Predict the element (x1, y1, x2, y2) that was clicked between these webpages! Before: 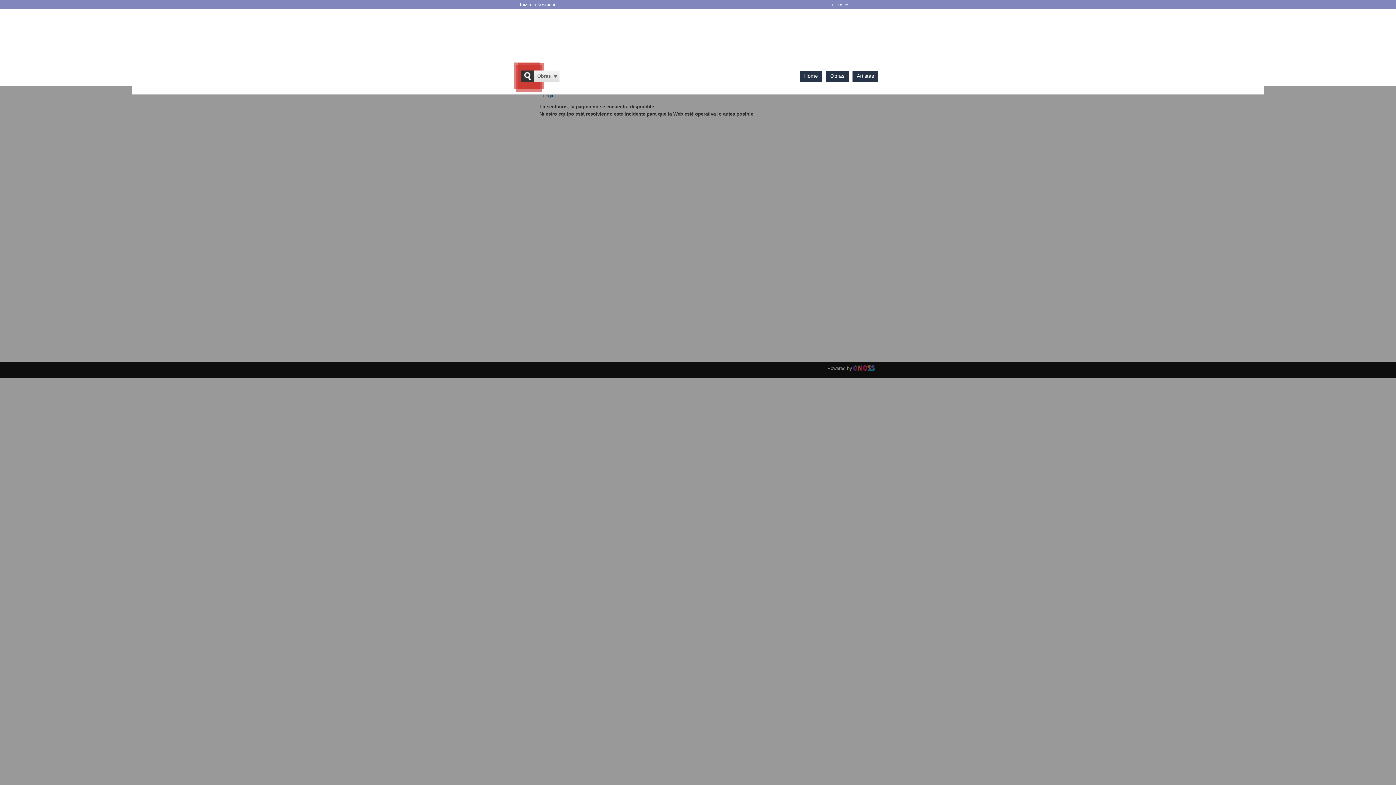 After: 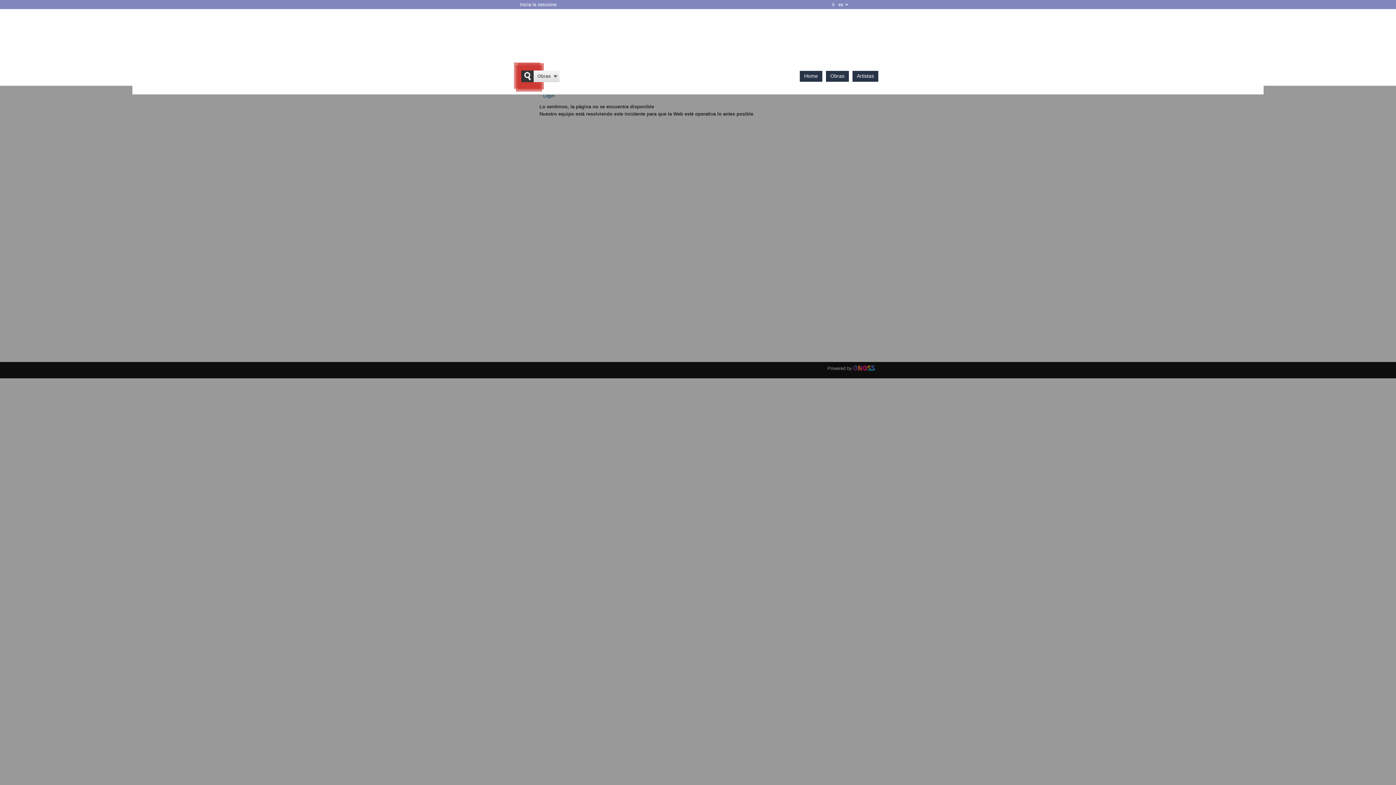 Action: label: it bbox: (830, 0, 836, 9)